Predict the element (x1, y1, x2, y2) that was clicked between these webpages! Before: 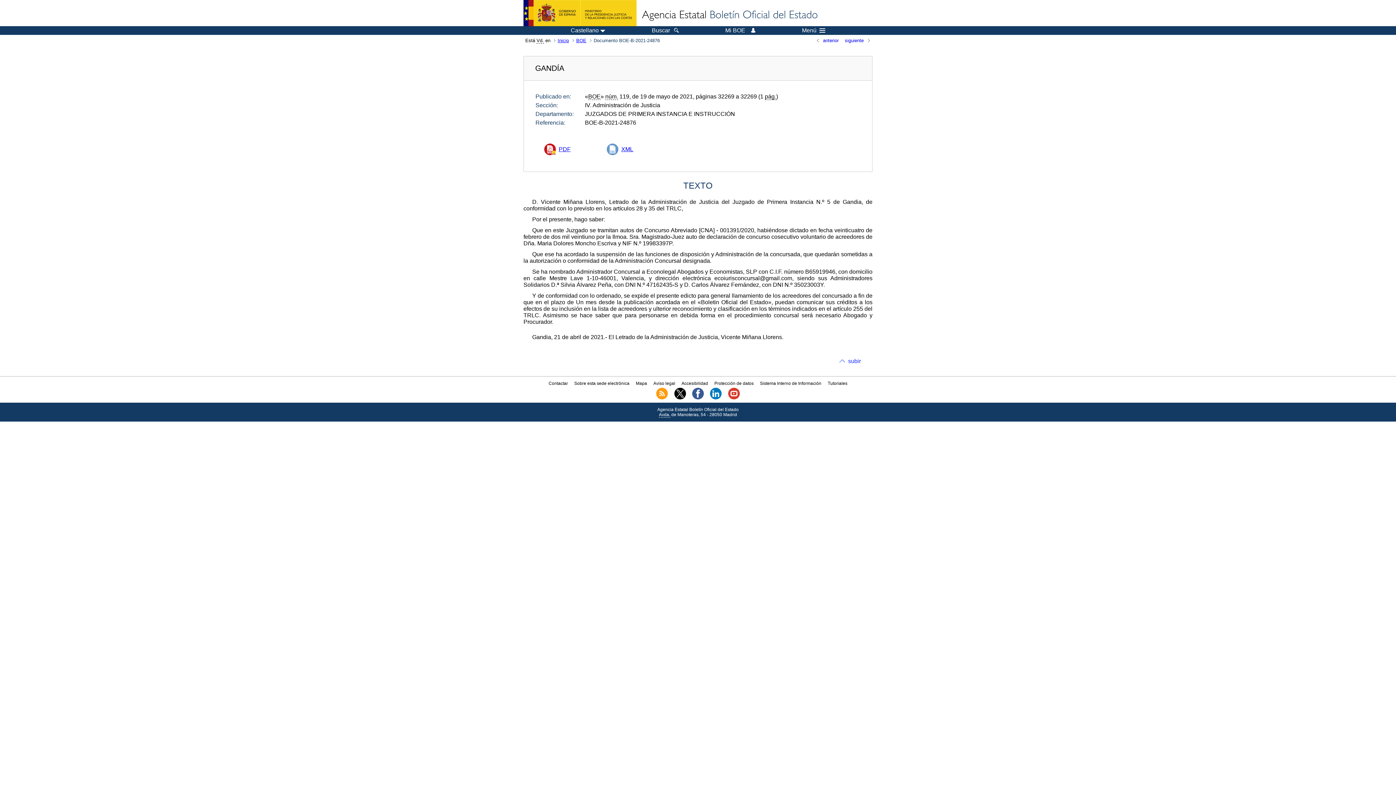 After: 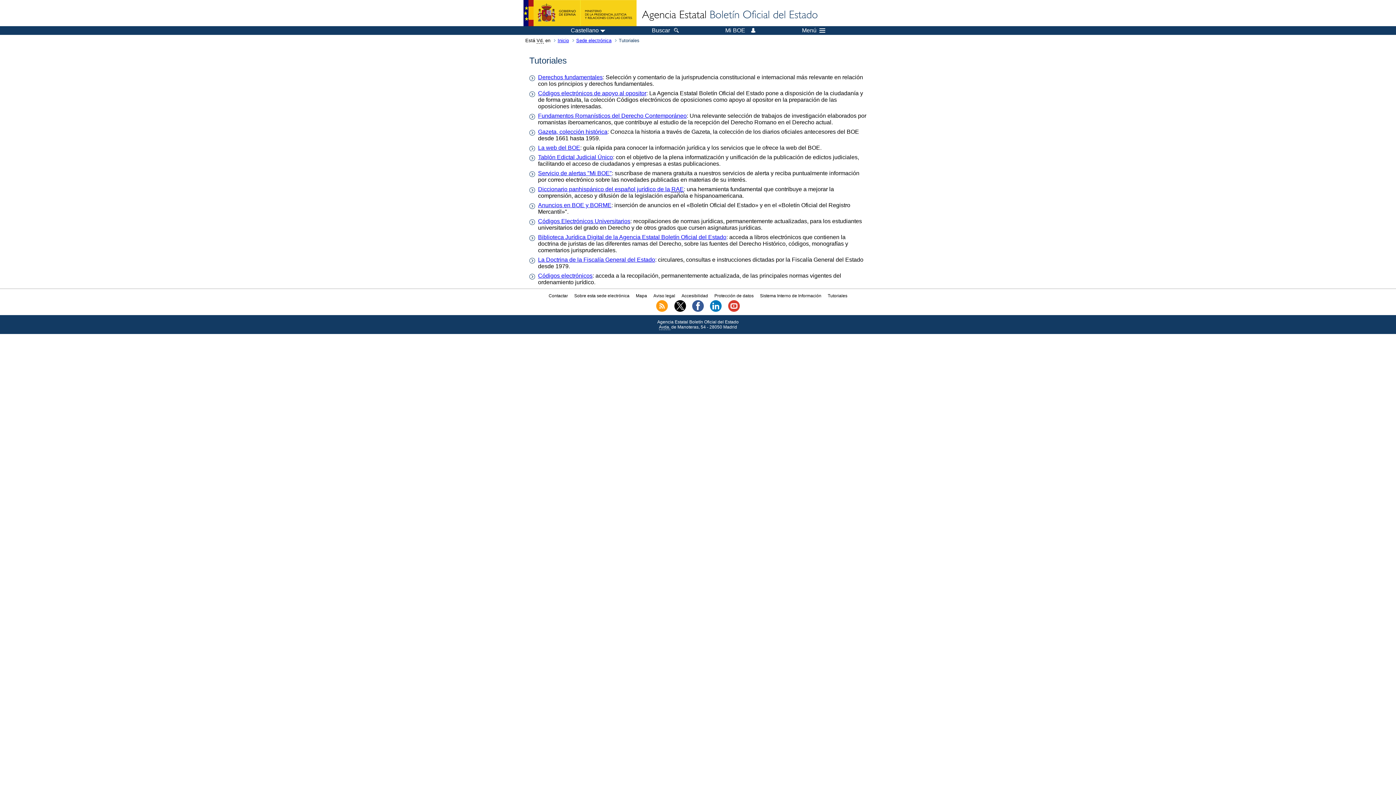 Action: label: Tutoriales bbox: (827, 381, 847, 386)